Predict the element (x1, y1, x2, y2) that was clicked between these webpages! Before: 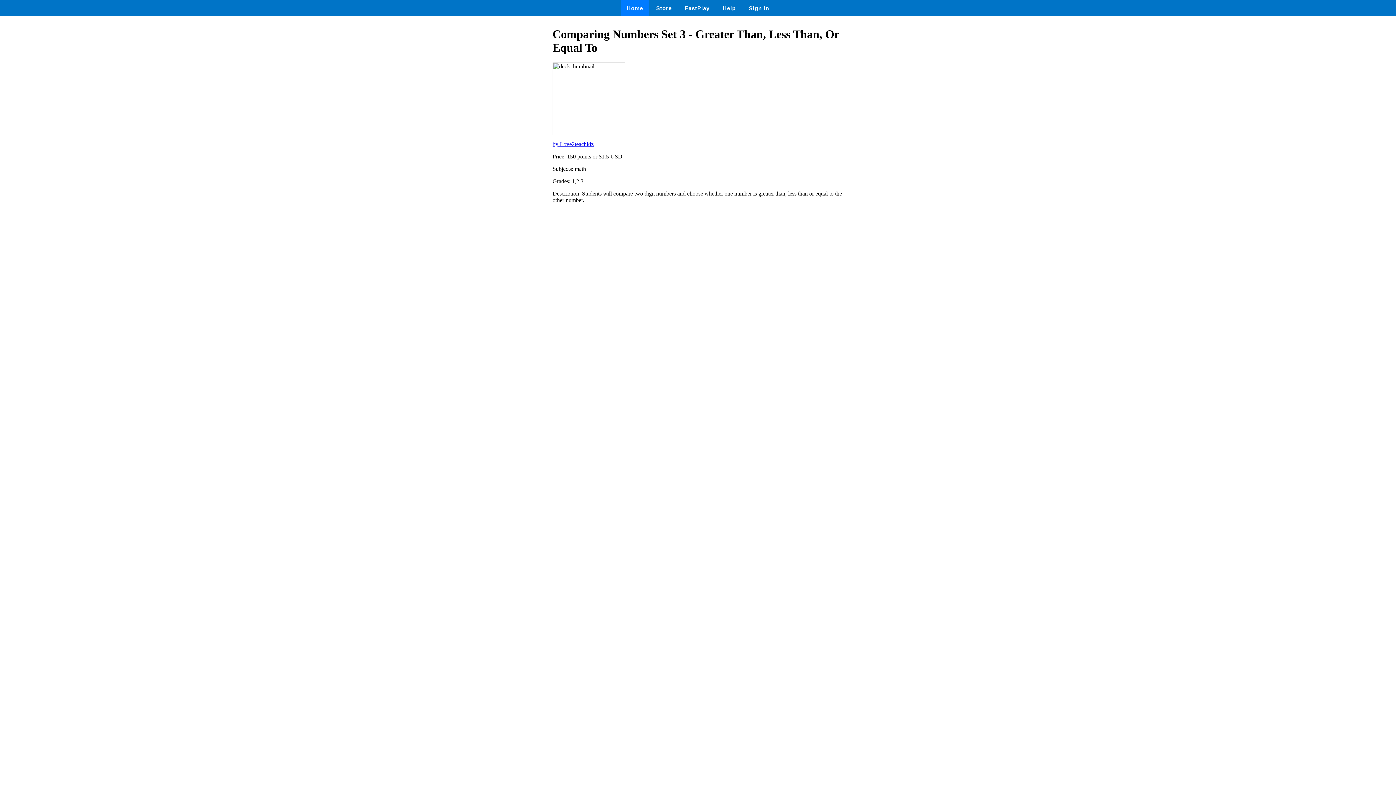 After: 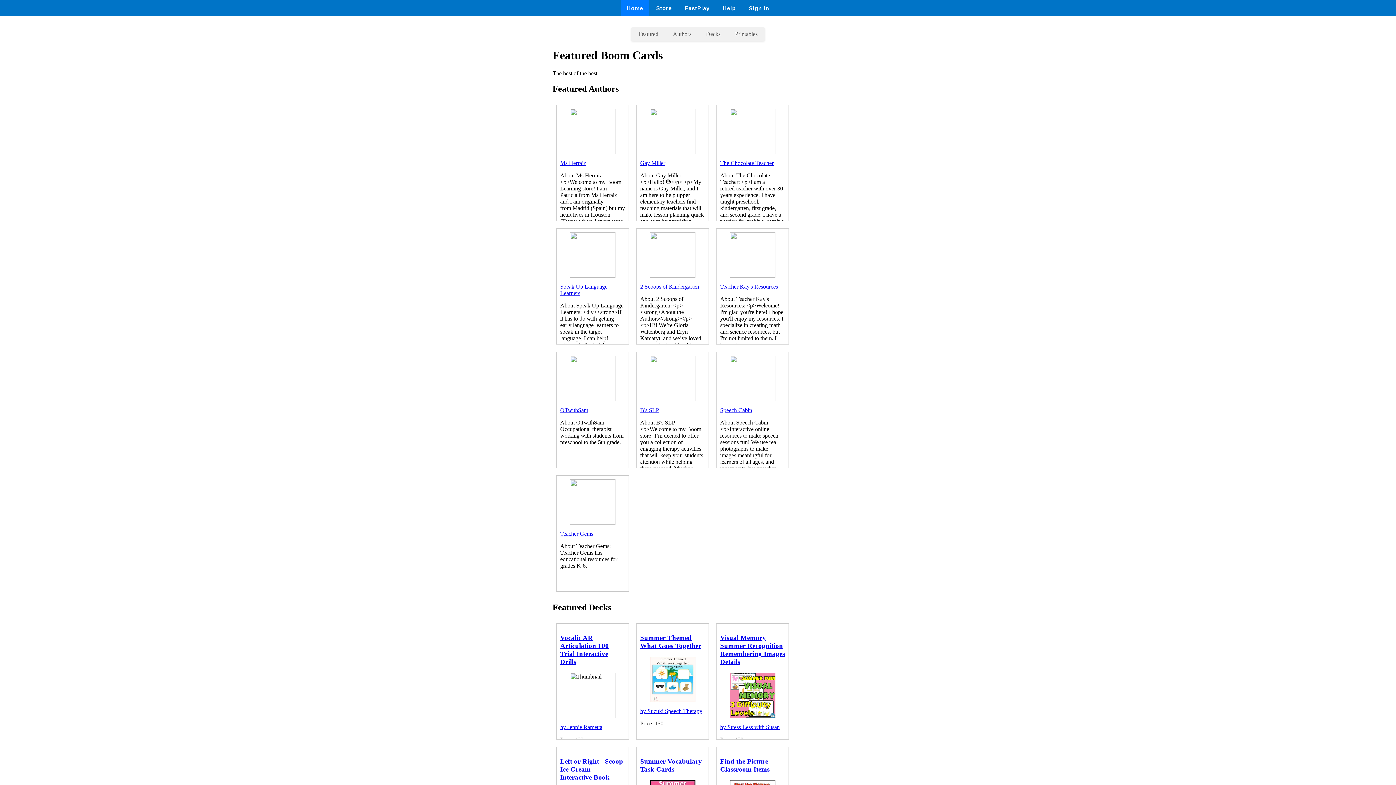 Action: label: Store bbox: (650, 0, 677, 16)